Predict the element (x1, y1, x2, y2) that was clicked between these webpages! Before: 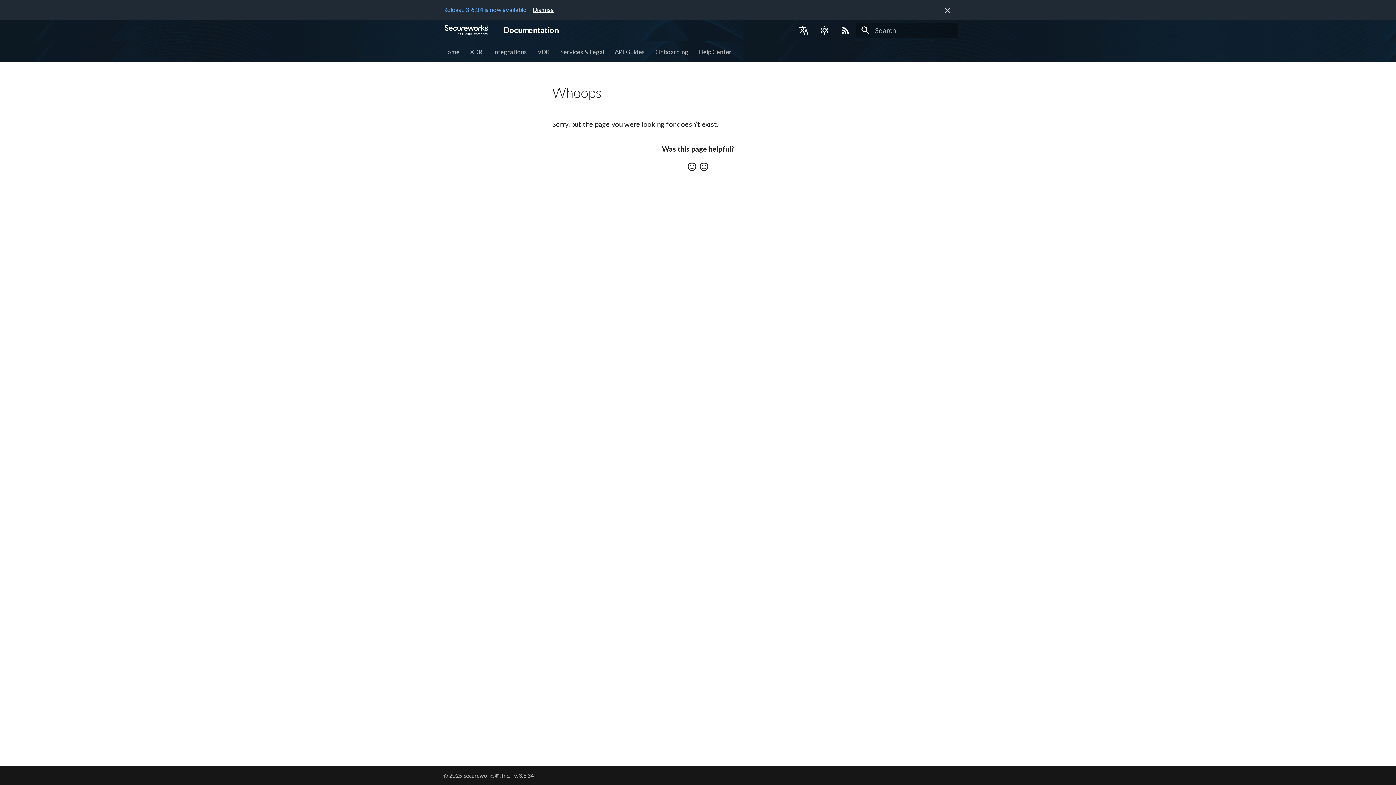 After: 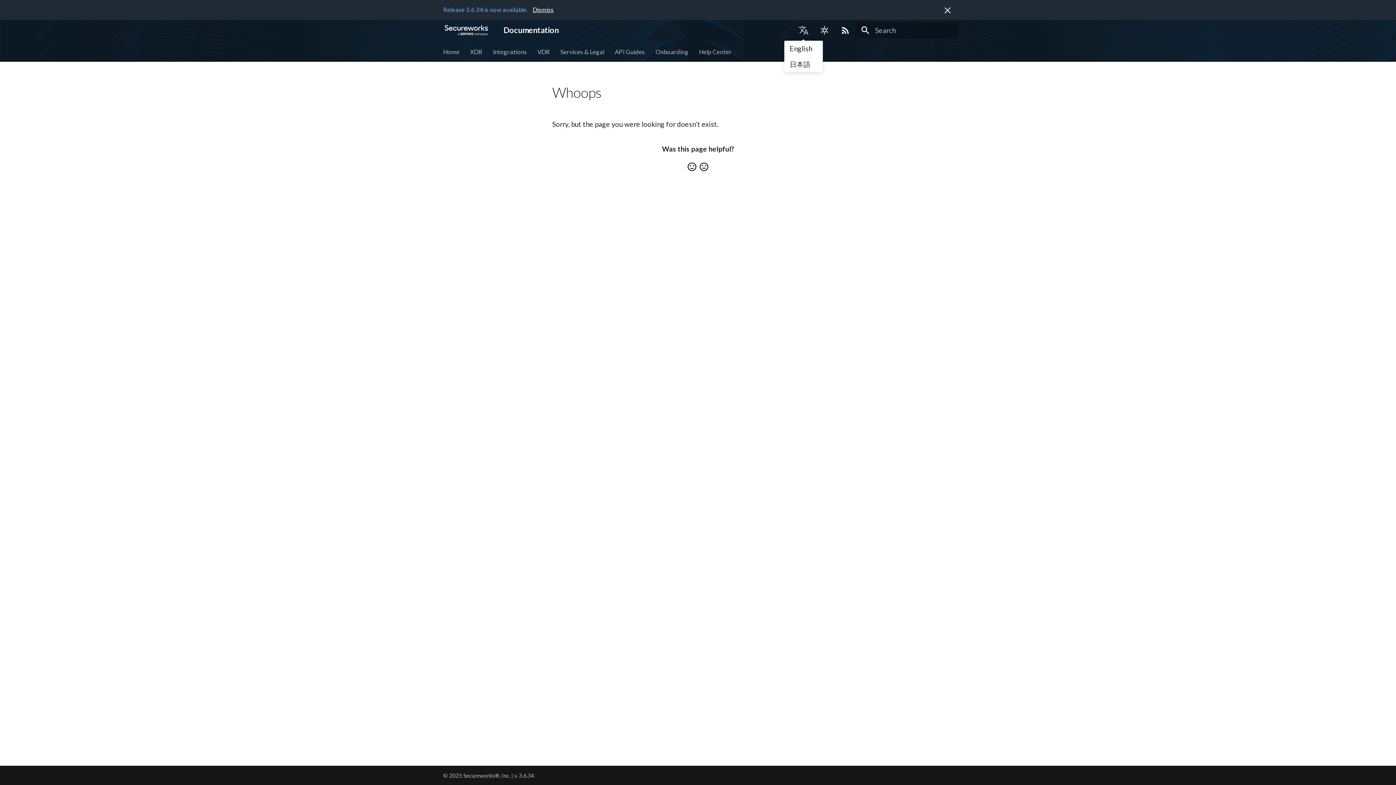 Action: bbox: (918, 21, 935, 39) label: Select language